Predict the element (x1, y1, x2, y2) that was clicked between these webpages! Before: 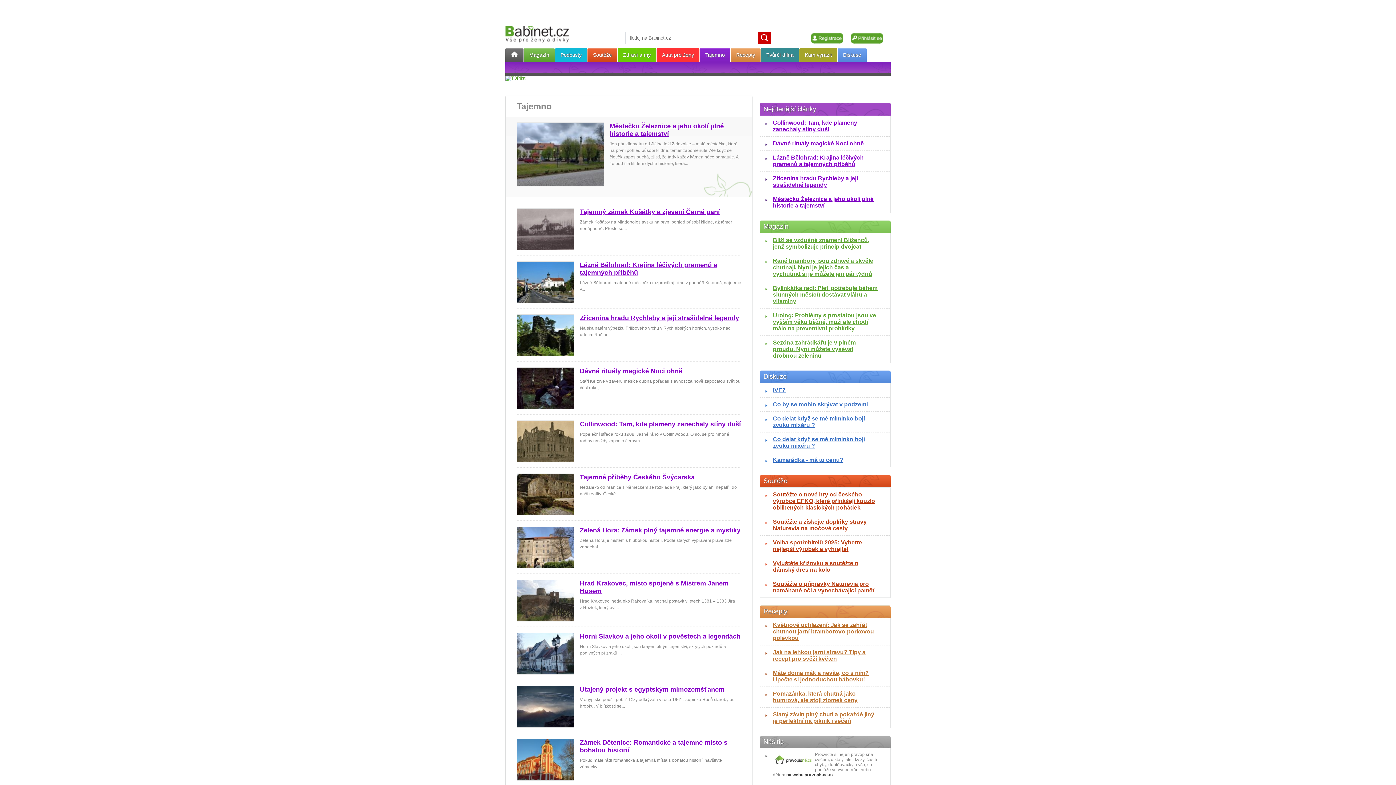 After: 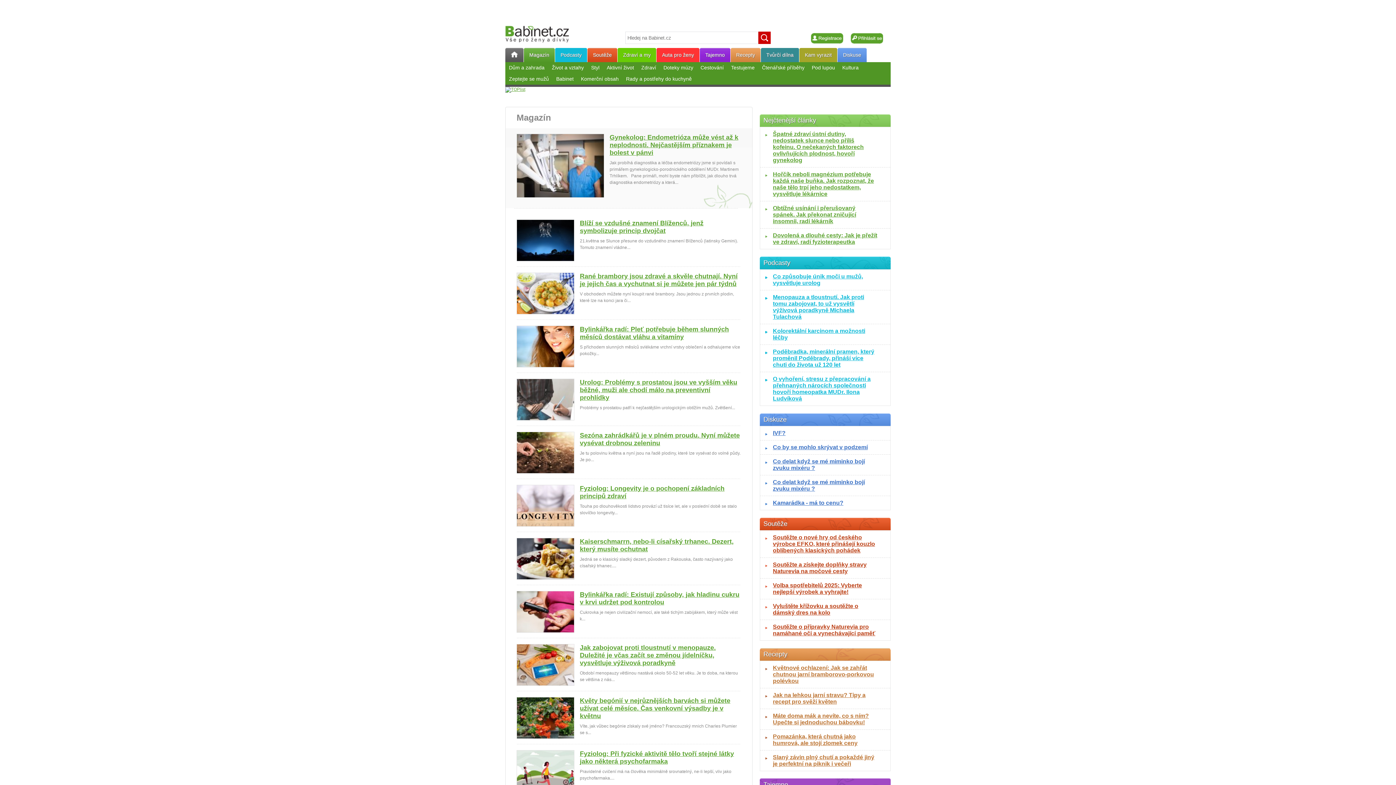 Action: bbox: (524, 48, 554, 62) label: Magazín